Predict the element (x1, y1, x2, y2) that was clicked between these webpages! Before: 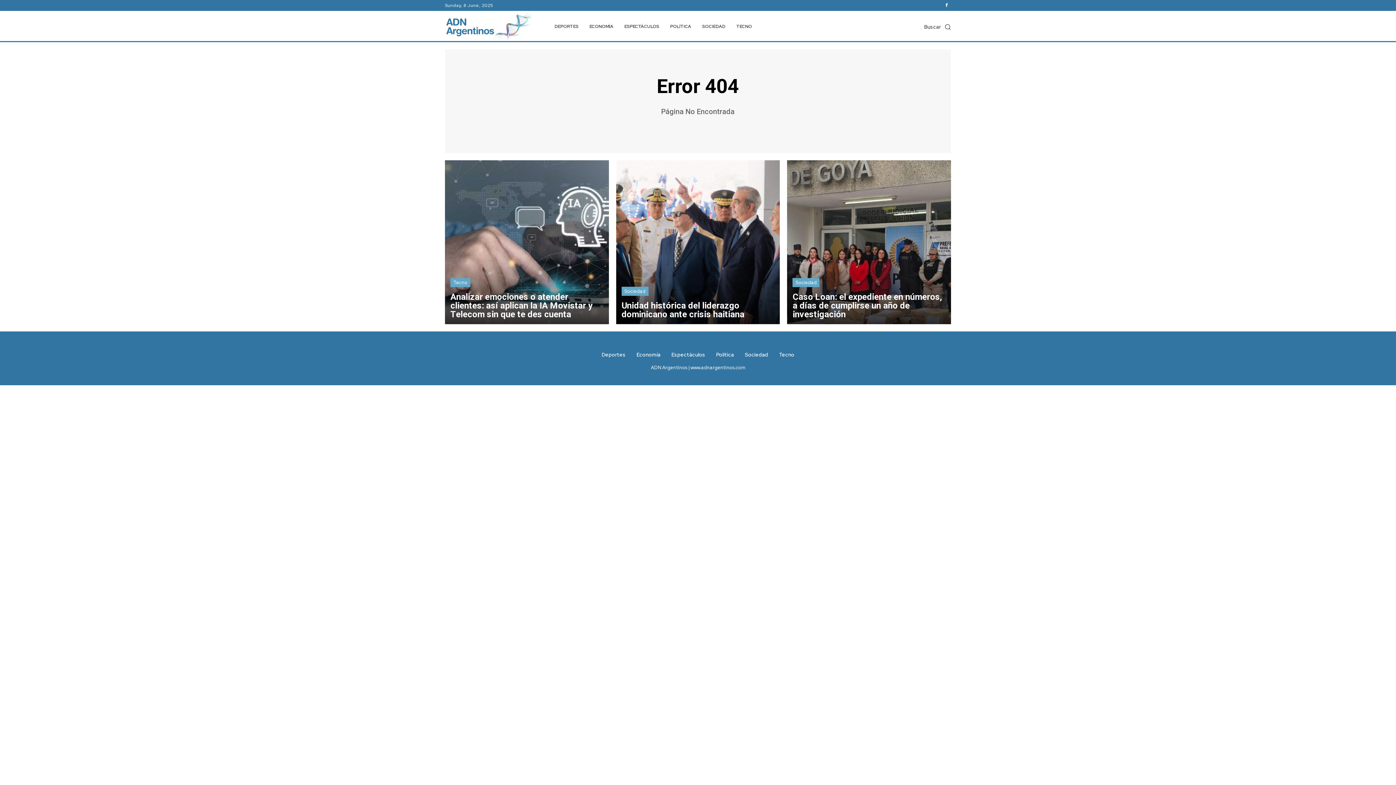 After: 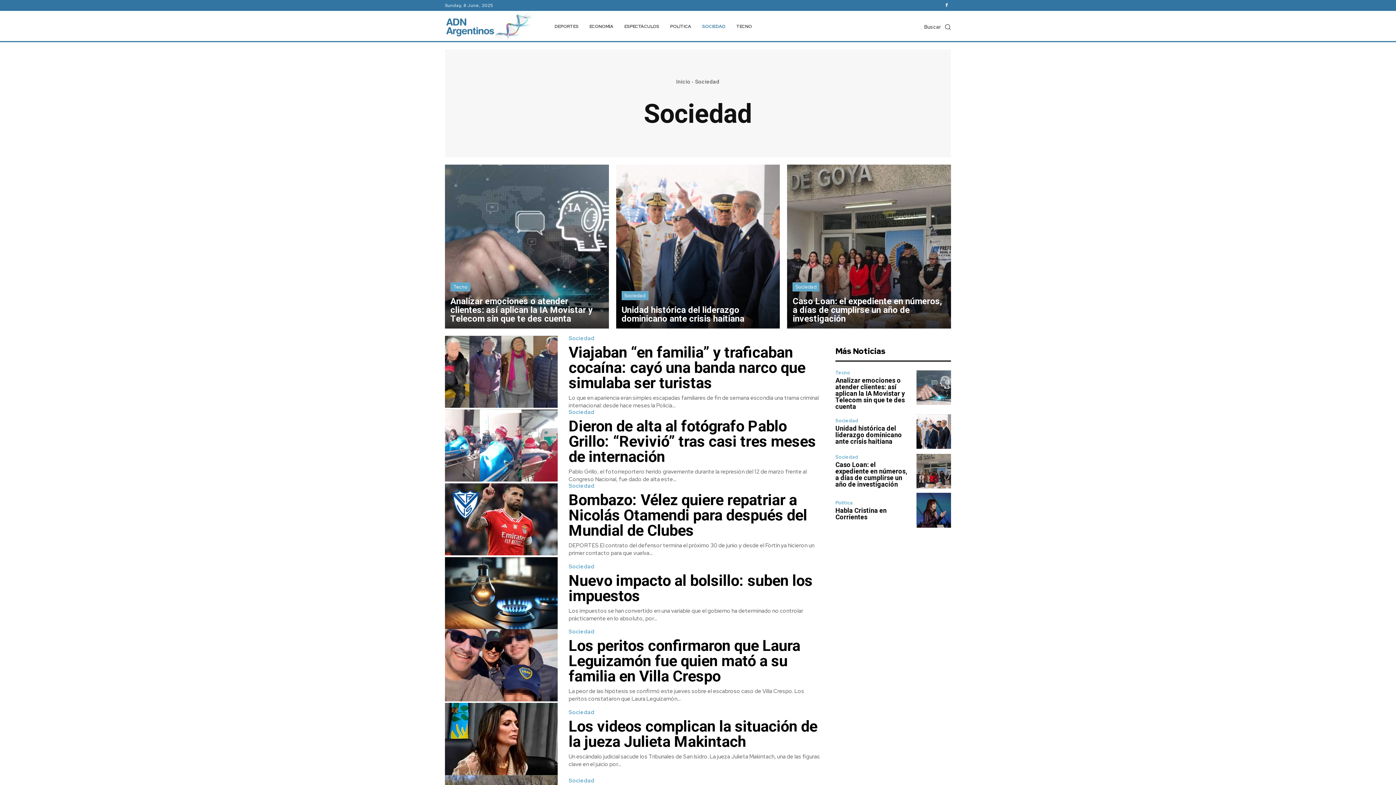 Action: bbox: (696, 15, 731, 37) label: SOCIEDAD